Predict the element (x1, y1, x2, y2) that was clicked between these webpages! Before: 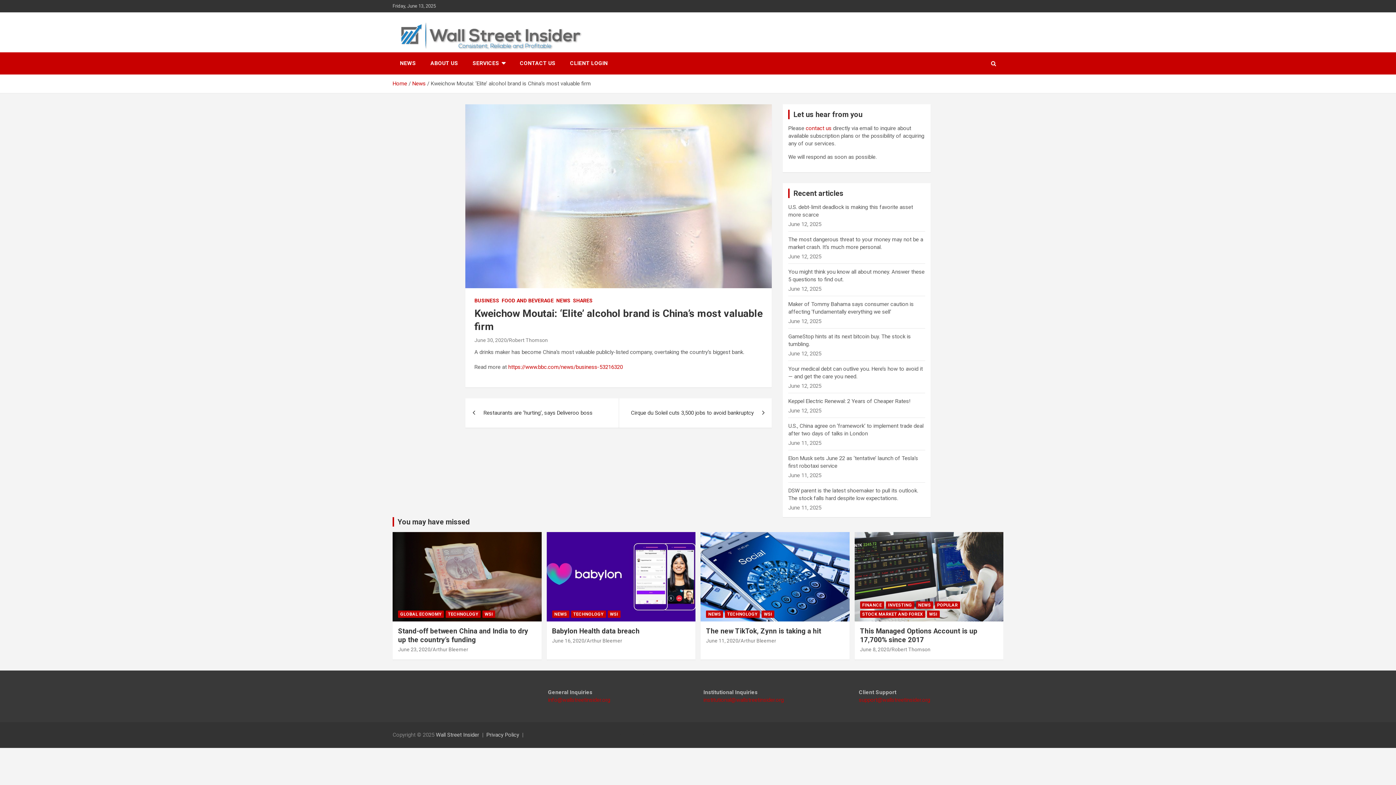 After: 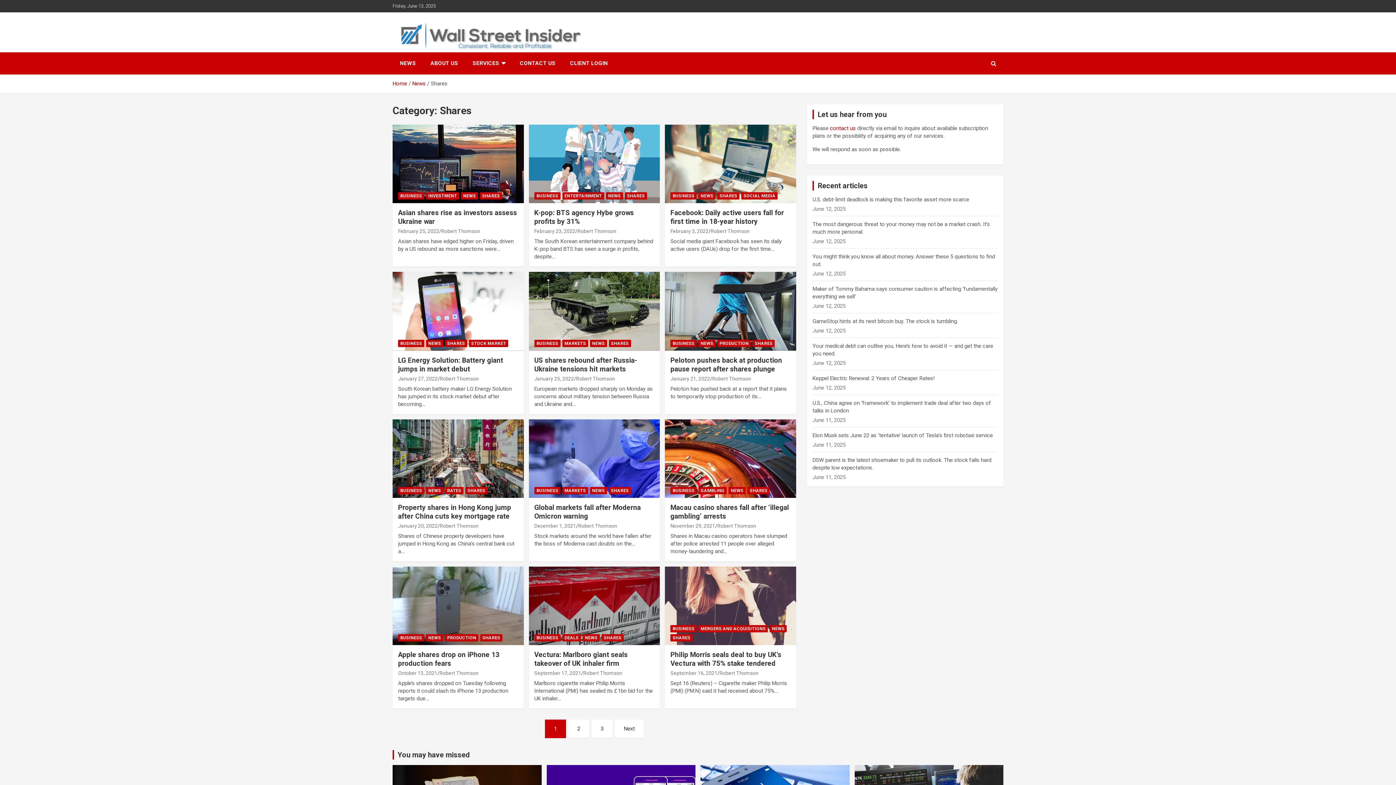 Action: label: SHARES bbox: (573, 297, 592, 304)